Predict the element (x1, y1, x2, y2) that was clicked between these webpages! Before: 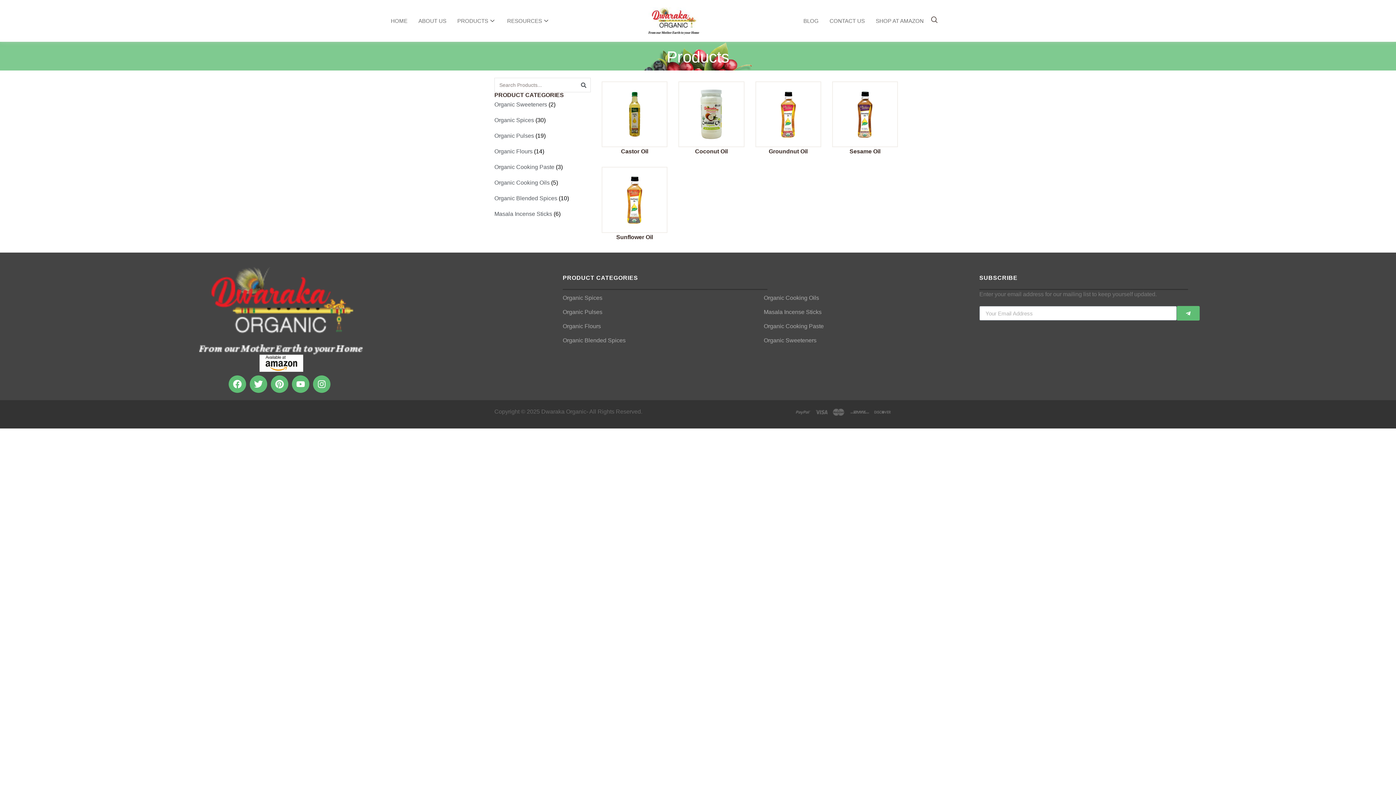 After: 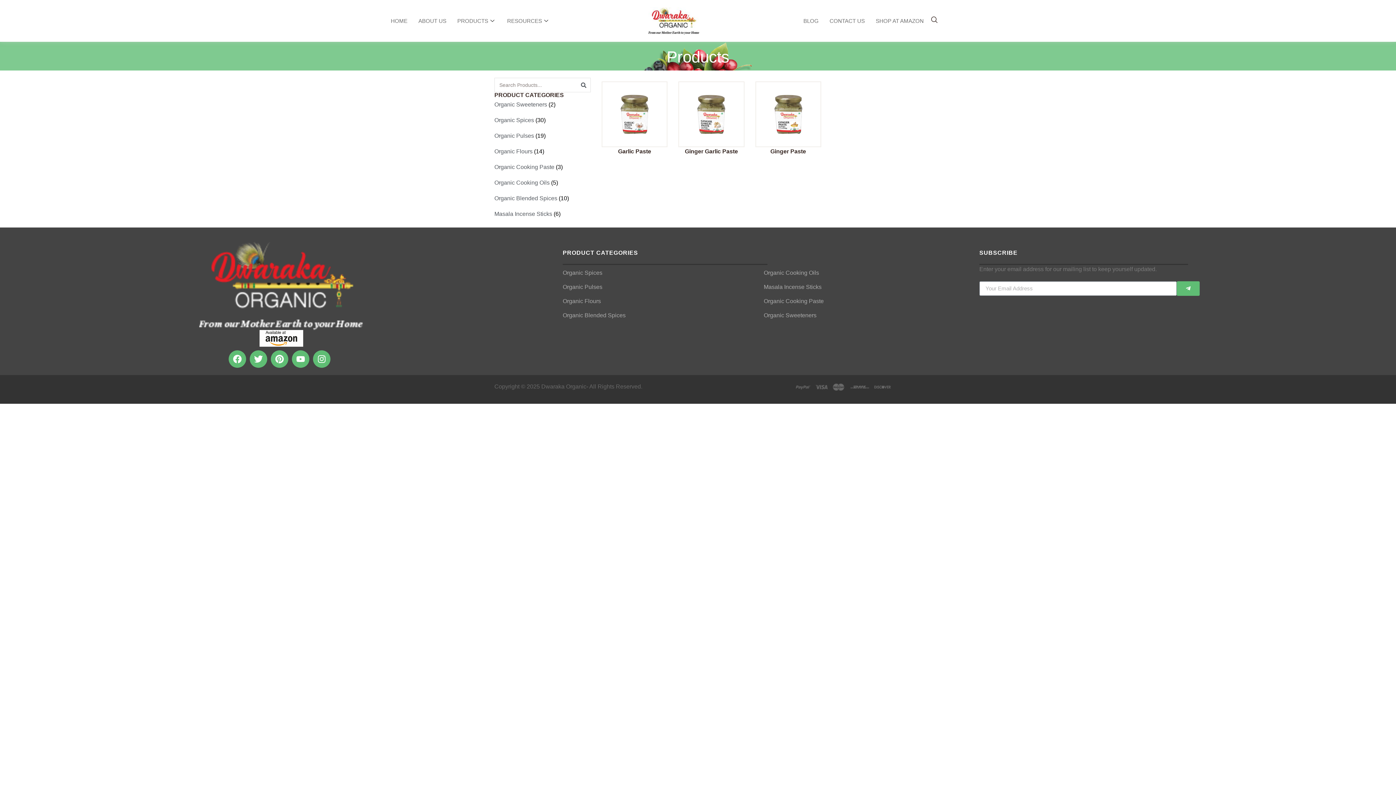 Action: bbox: (764, 322, 965, 330) label: Organic Cooking Paste